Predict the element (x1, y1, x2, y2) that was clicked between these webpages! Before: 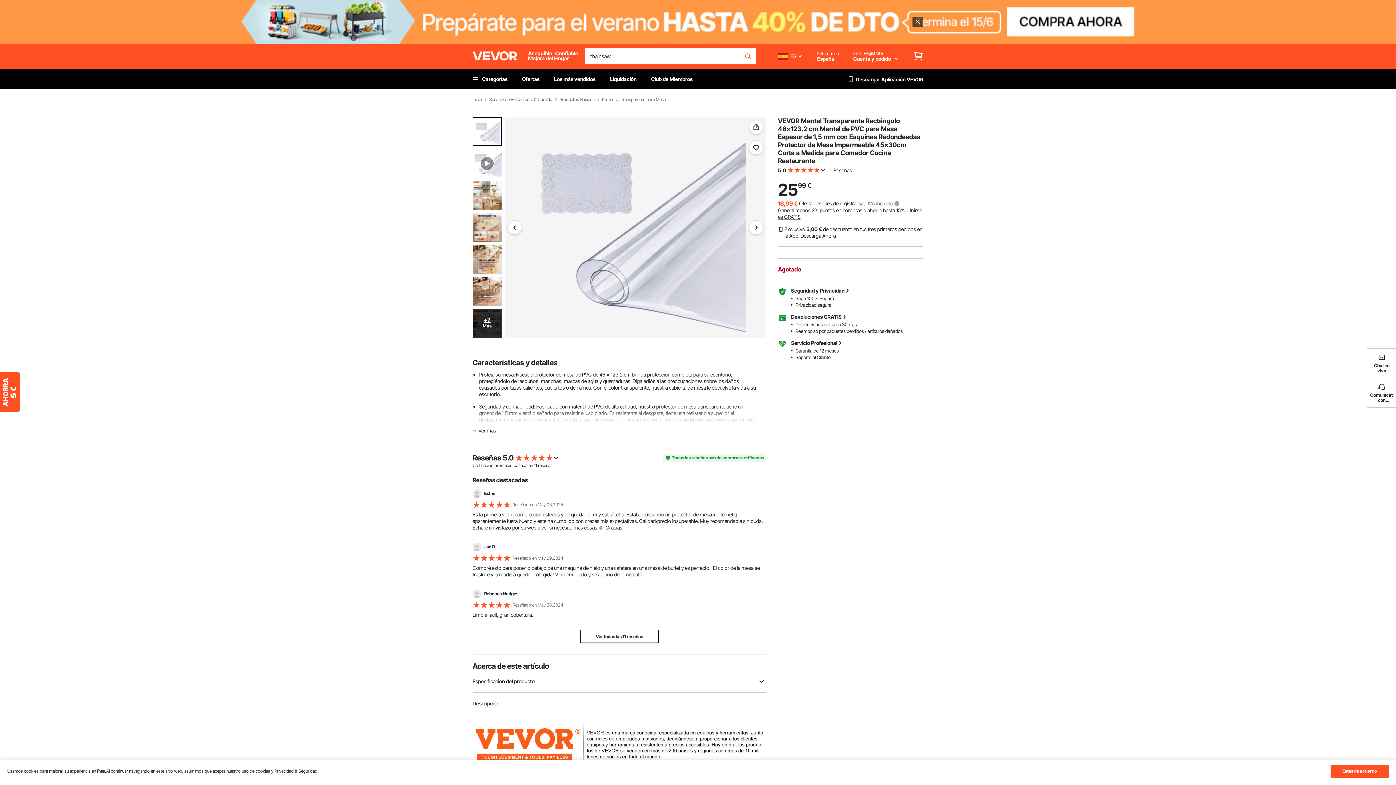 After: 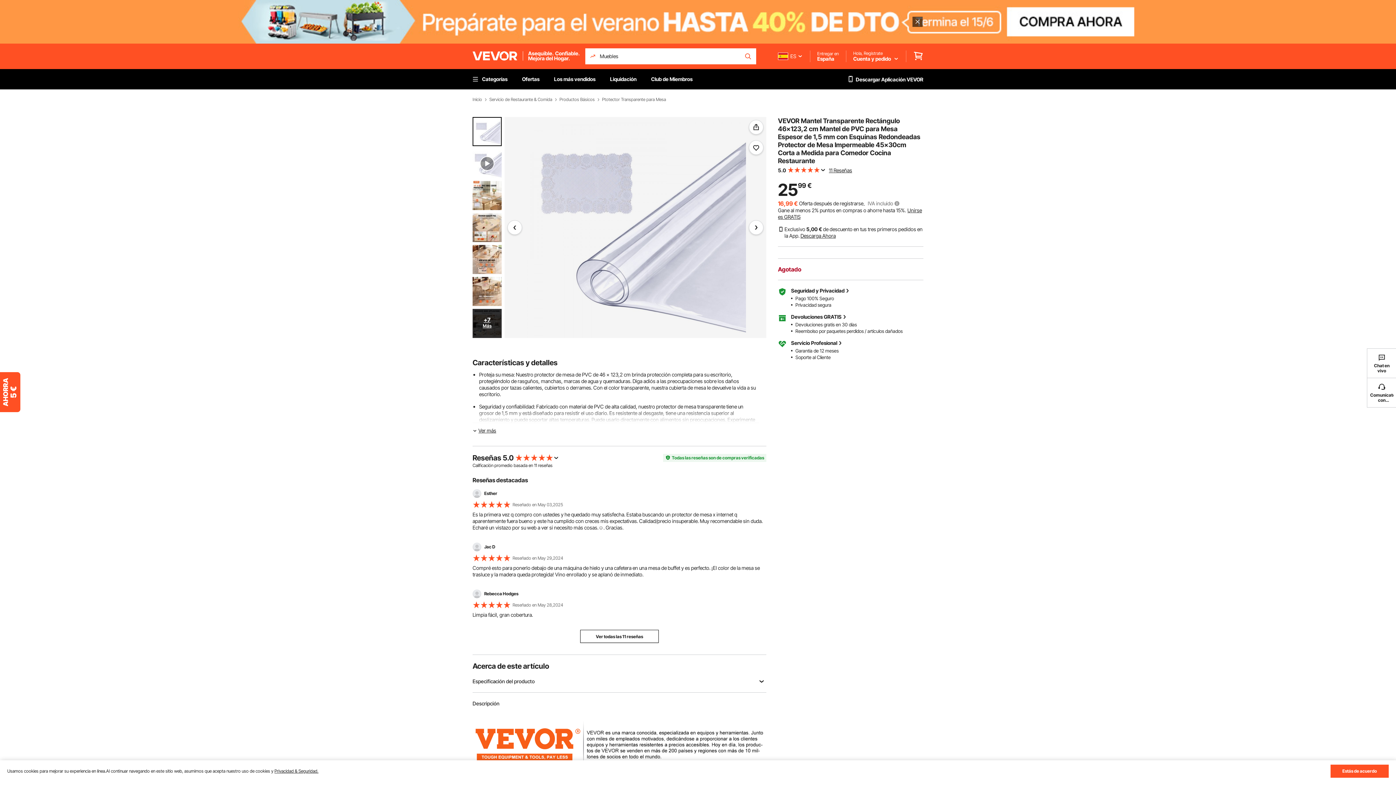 Action: bbox: (1367, 407, 1396, 436) label: Subir